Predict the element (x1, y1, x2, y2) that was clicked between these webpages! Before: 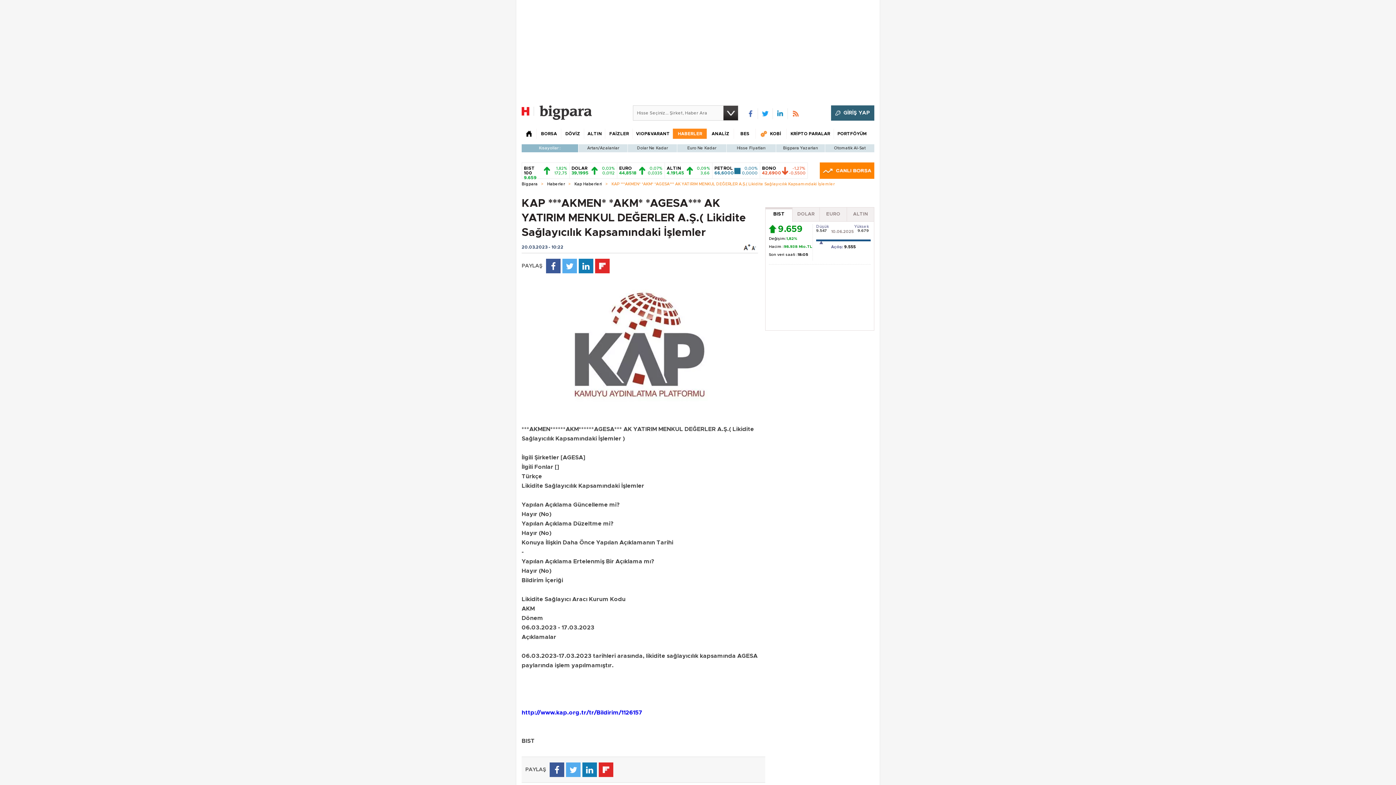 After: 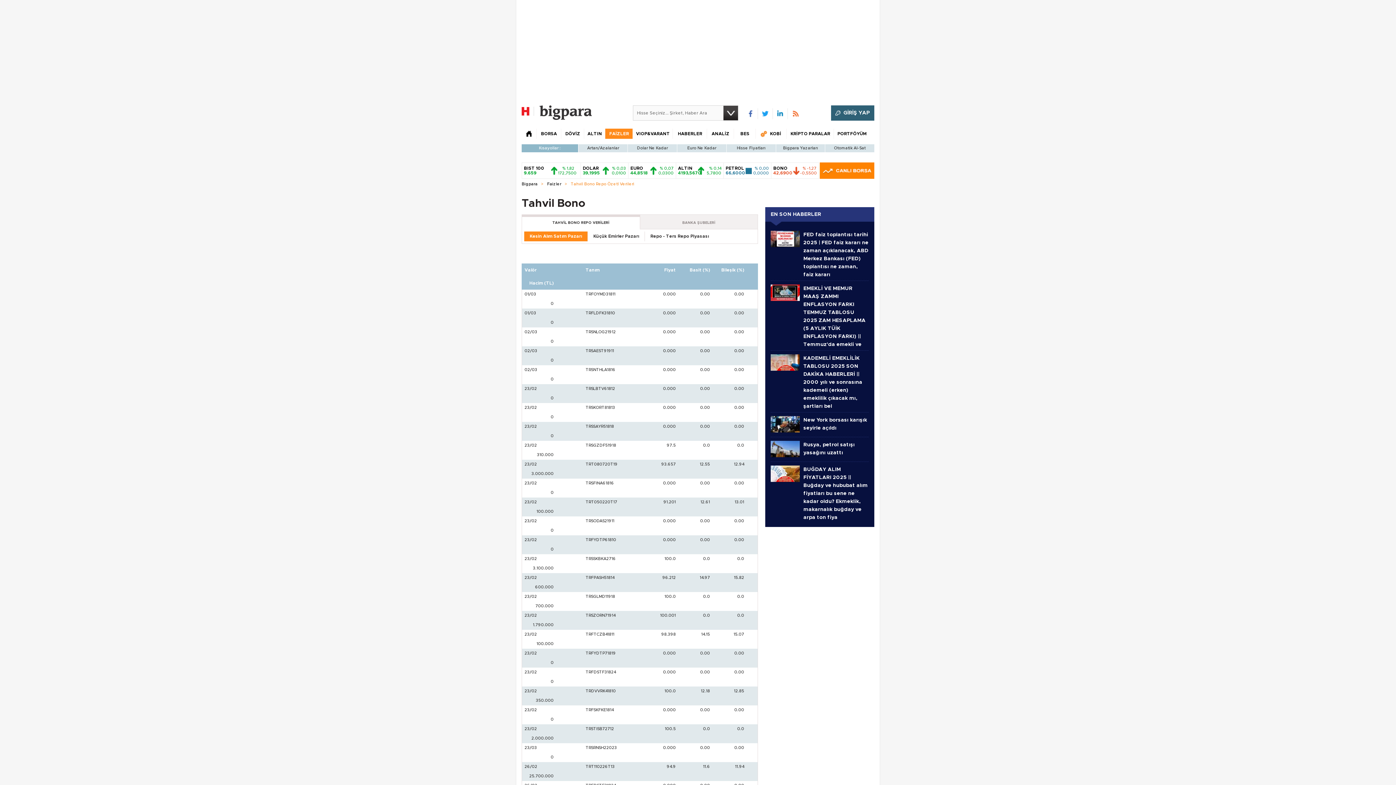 Action: bbox: (762, 166, 805, 175) label: BONO 42,6900
-1,27%
-0,5500